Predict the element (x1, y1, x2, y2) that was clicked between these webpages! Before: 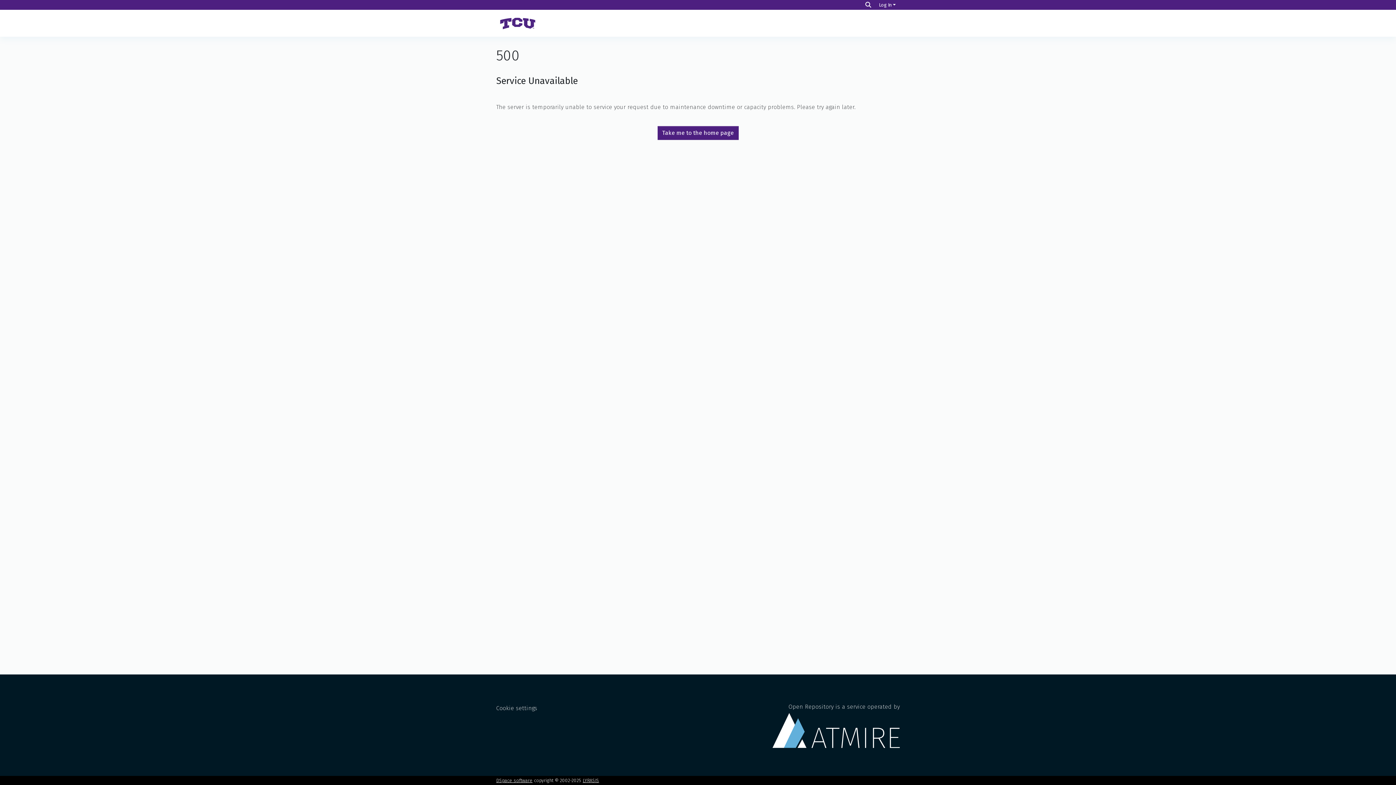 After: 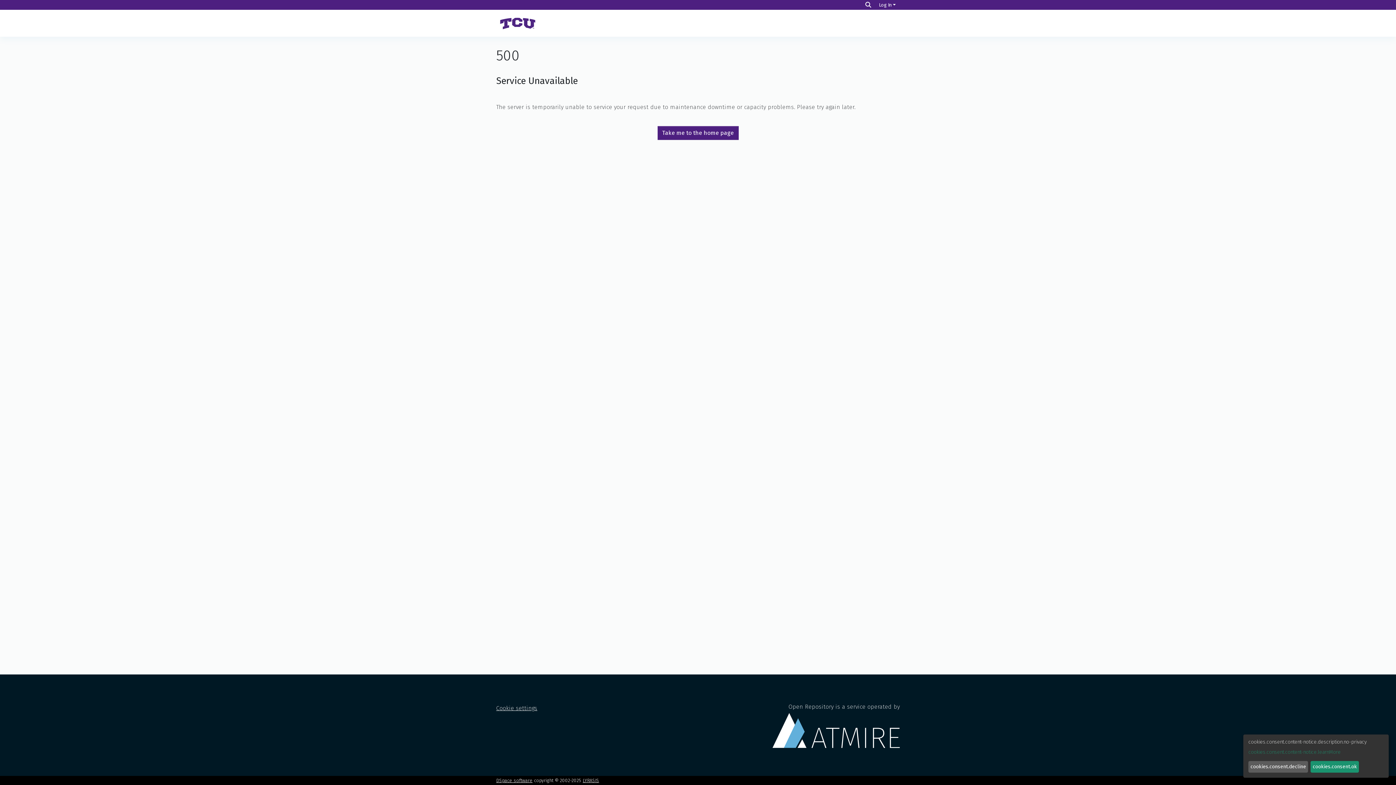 Action: label: Cookie settings bbox: (496, 705, 537, 711)